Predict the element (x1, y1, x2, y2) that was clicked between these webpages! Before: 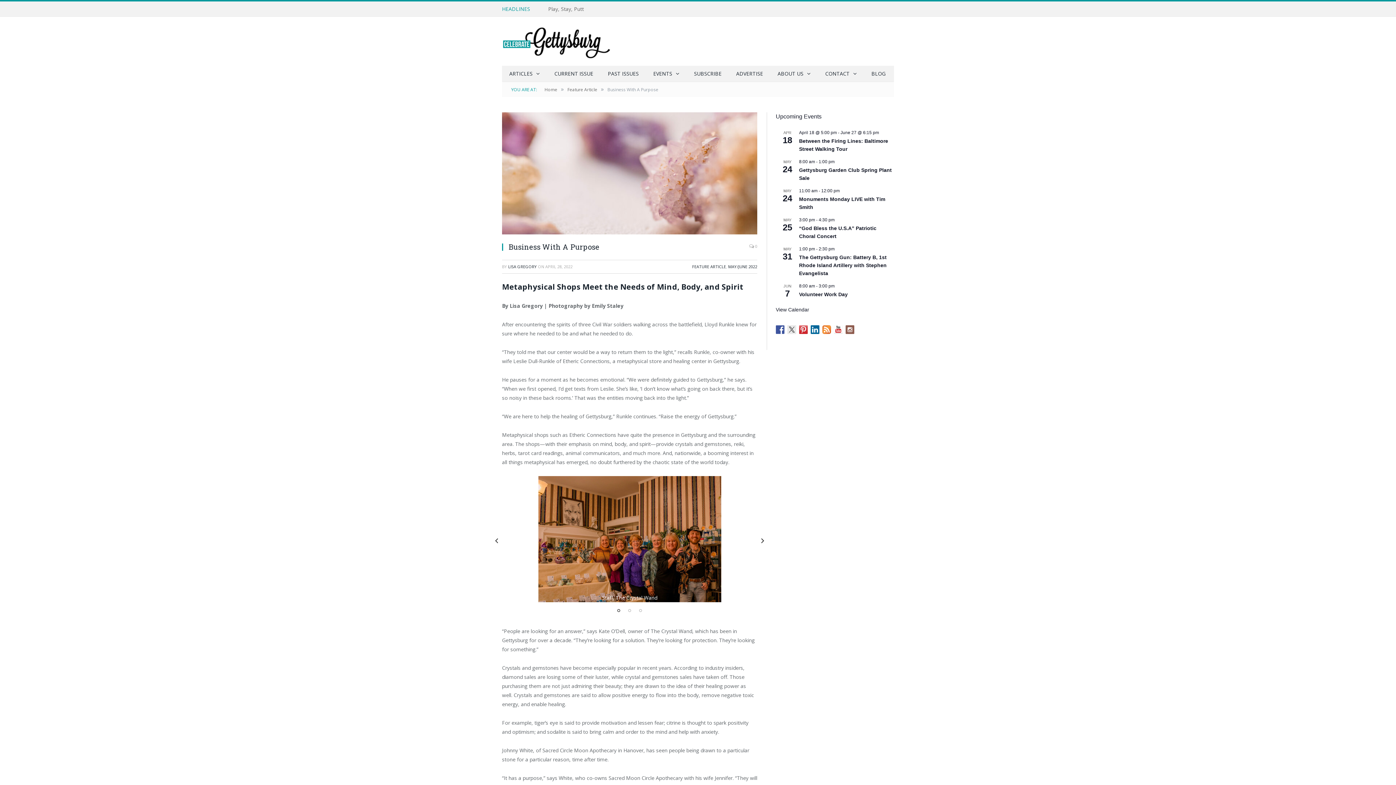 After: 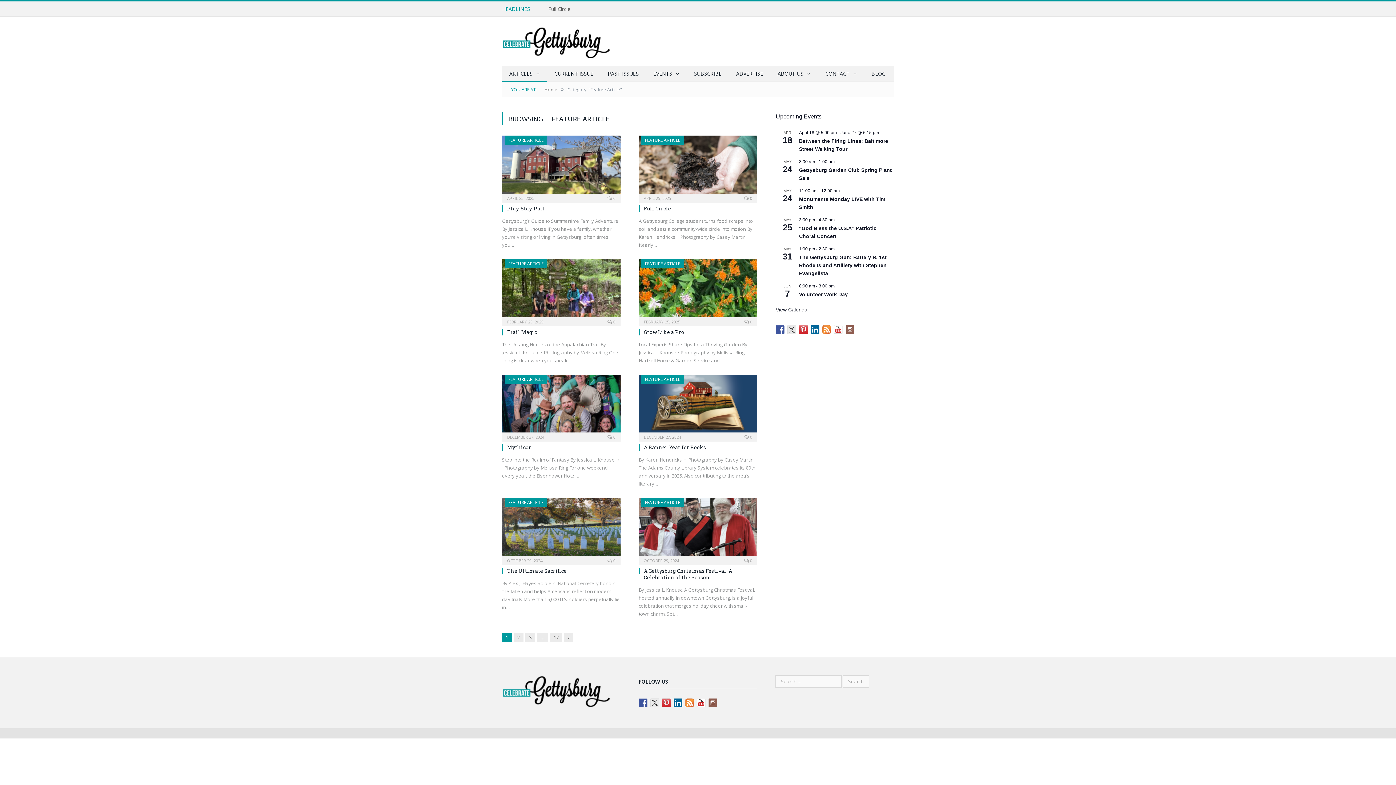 Action: bbox: (567, 86, 597, 92) label: Feature Article